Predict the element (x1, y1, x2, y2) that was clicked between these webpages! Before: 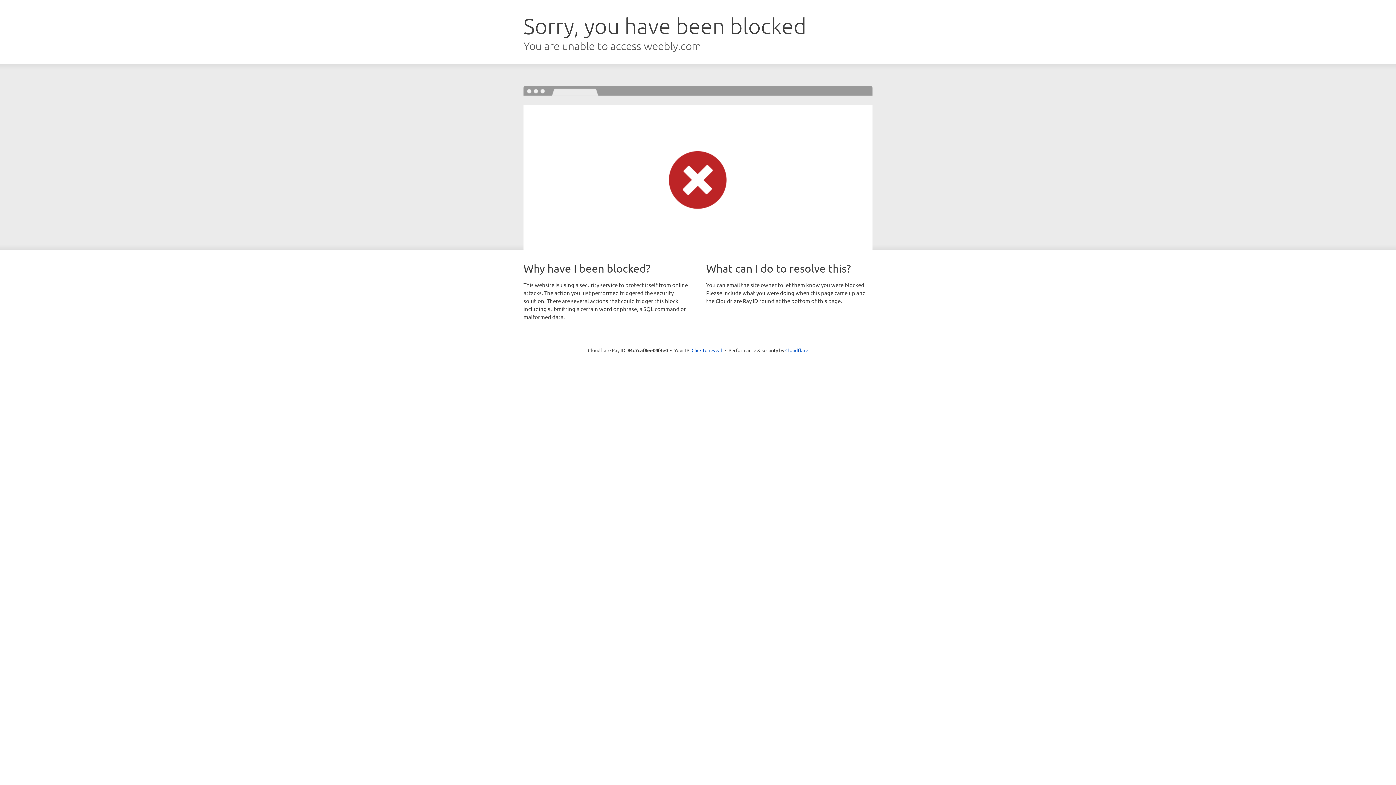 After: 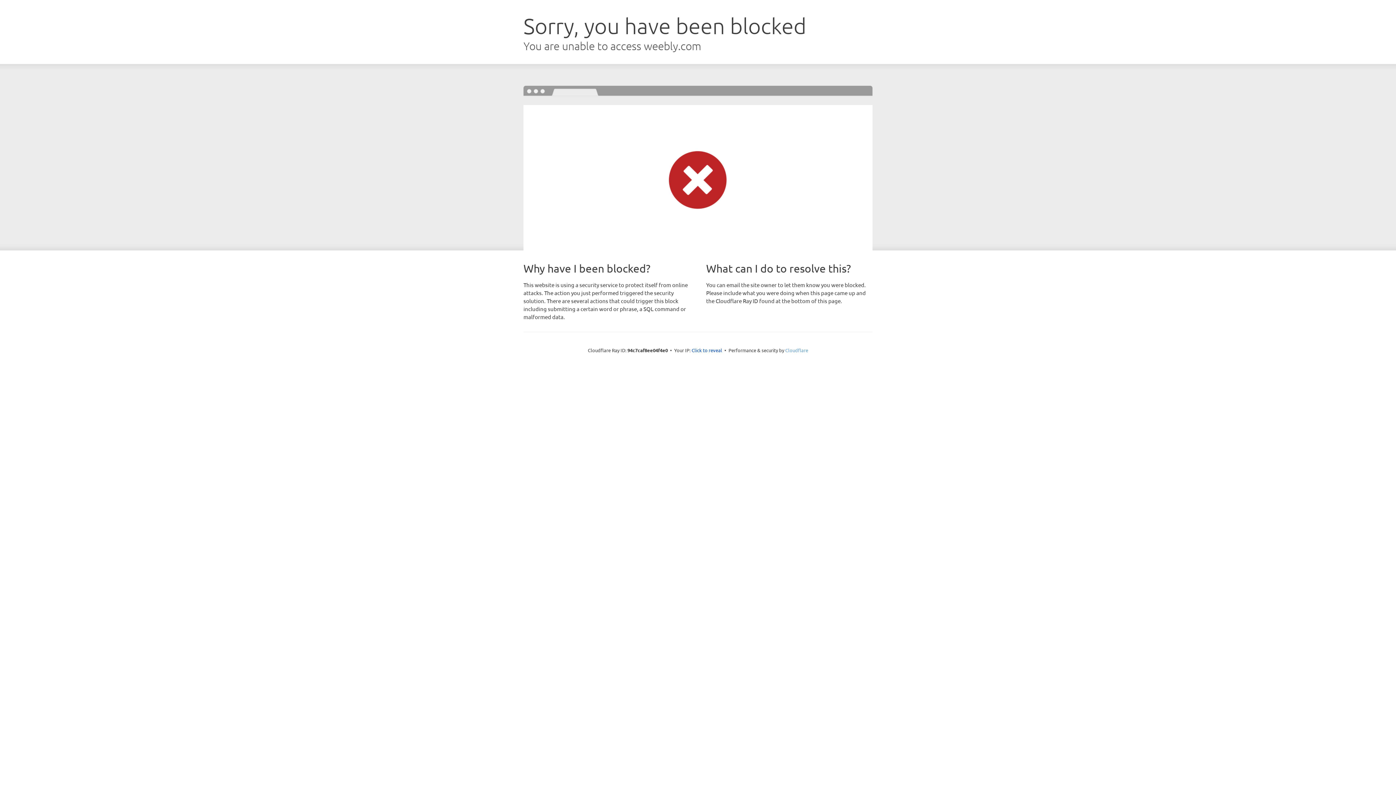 Action: bbox: (785, 347, 808, 353) label: Cloudflare